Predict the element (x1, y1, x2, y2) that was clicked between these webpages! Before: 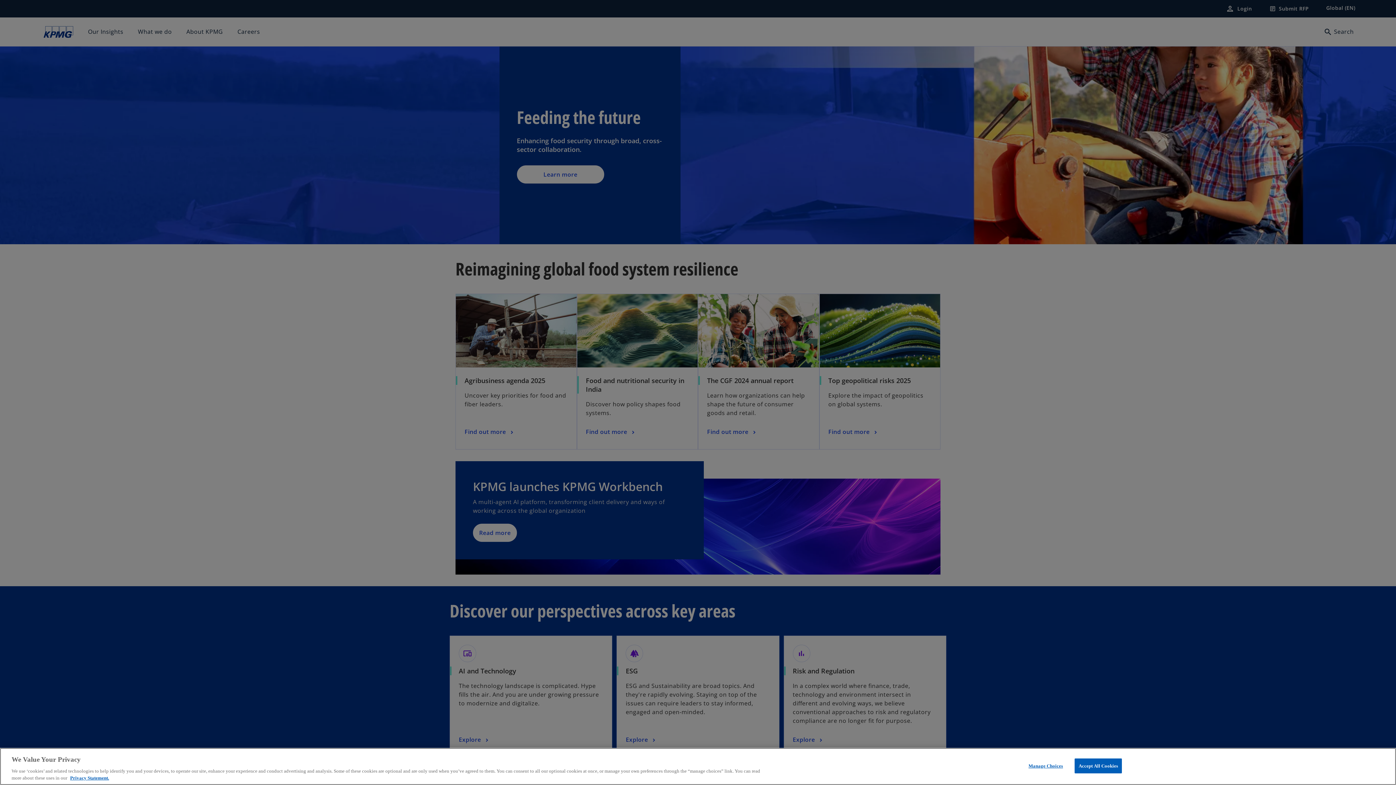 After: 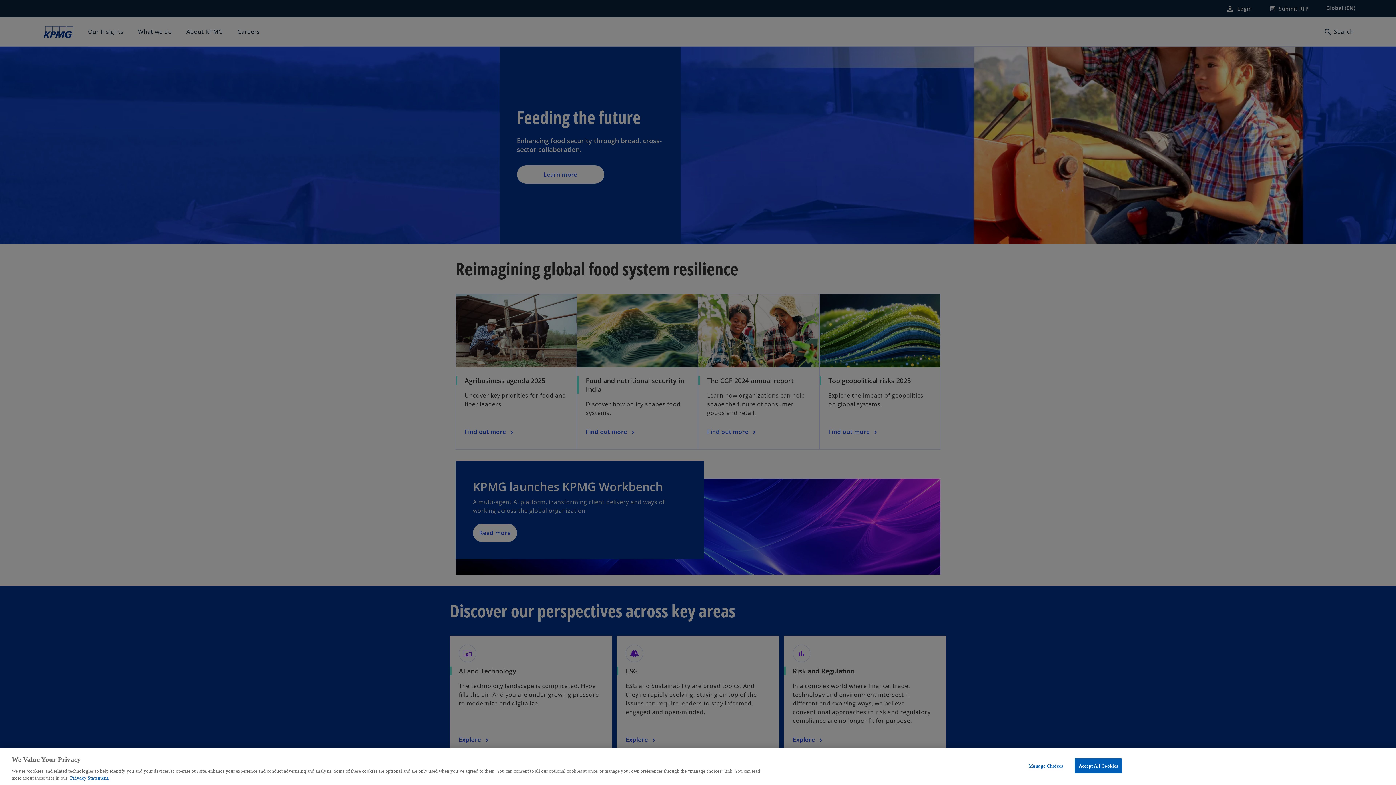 Action: bbox: (70, 775, 109, 781) label: More information about your privacy, opens in a new tab